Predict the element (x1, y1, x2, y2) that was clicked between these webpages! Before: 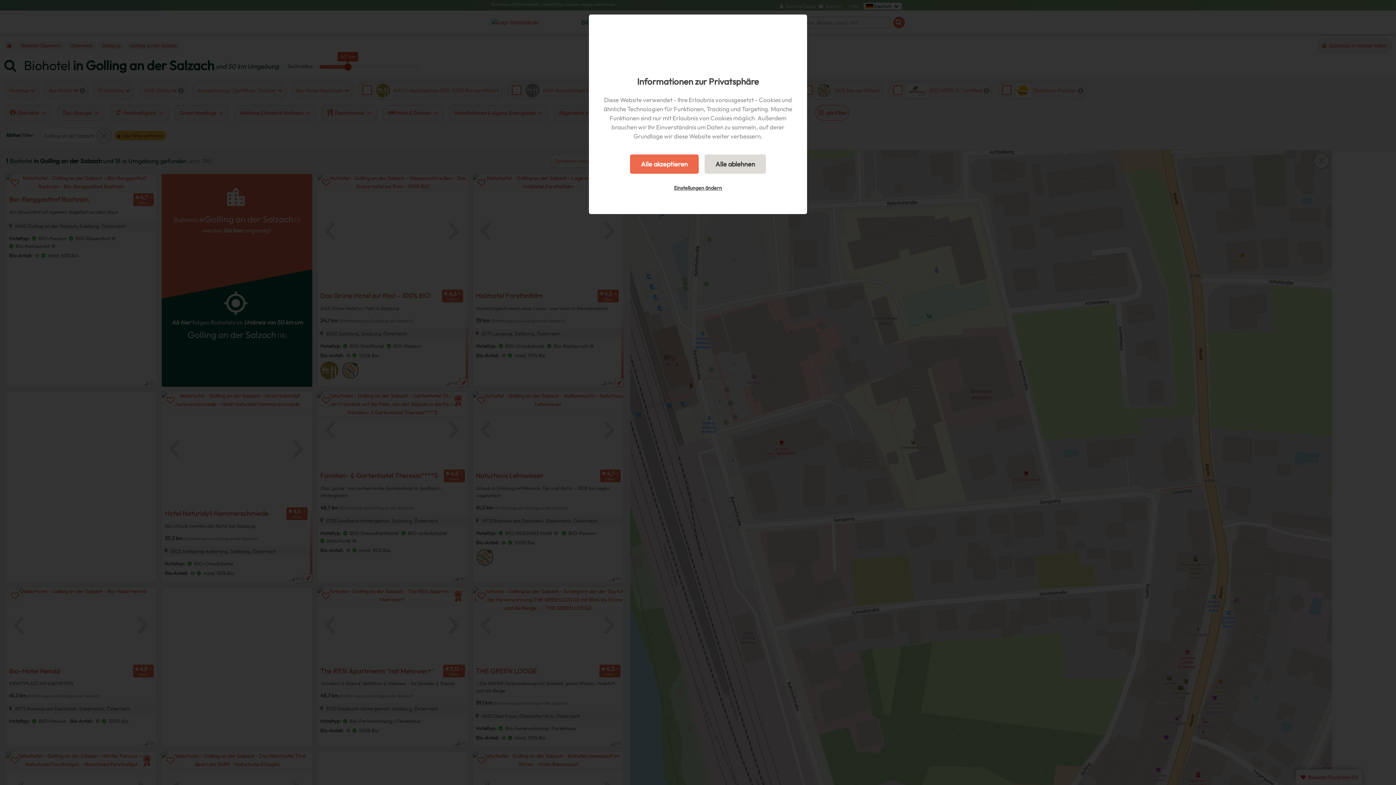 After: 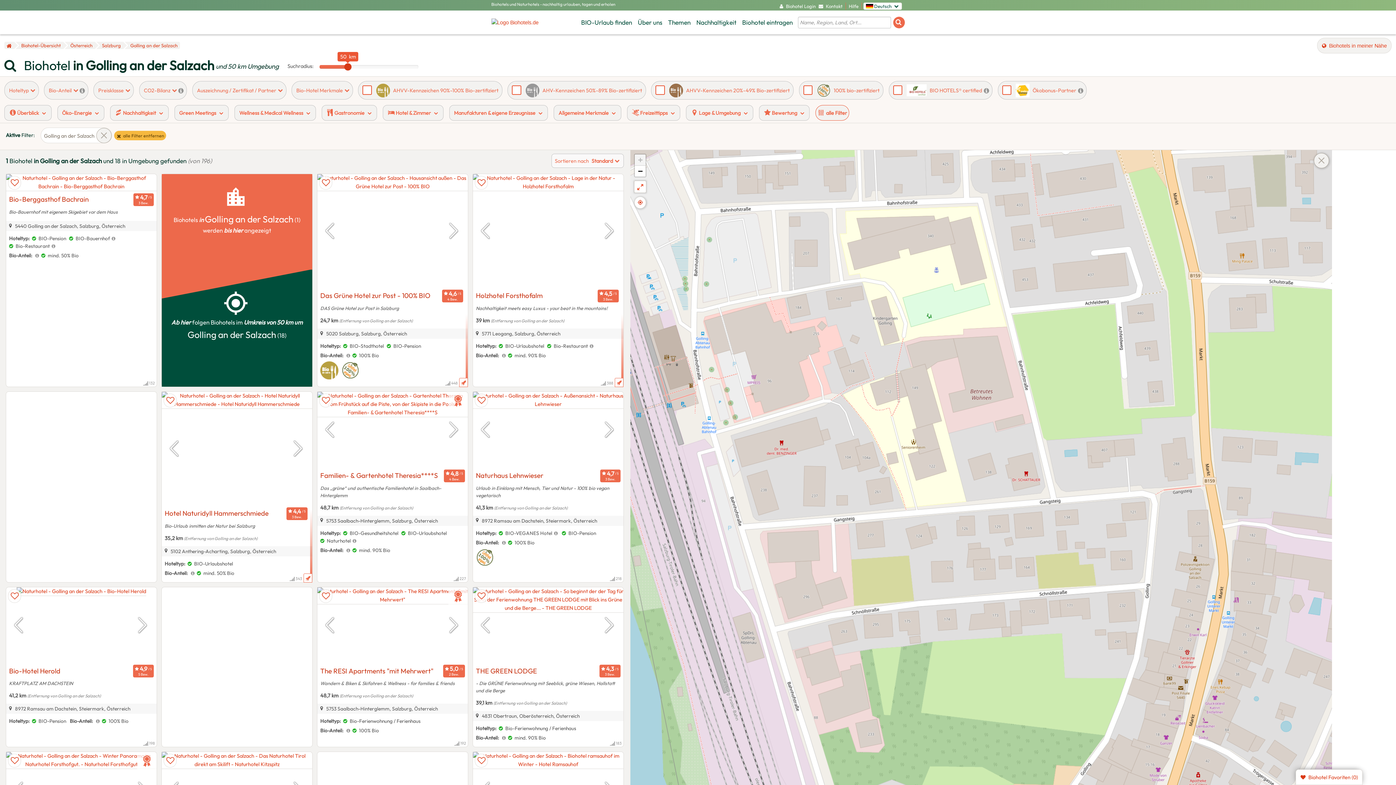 Action: bbox: (704, 154, 766, 173) label: Alle ablehnen